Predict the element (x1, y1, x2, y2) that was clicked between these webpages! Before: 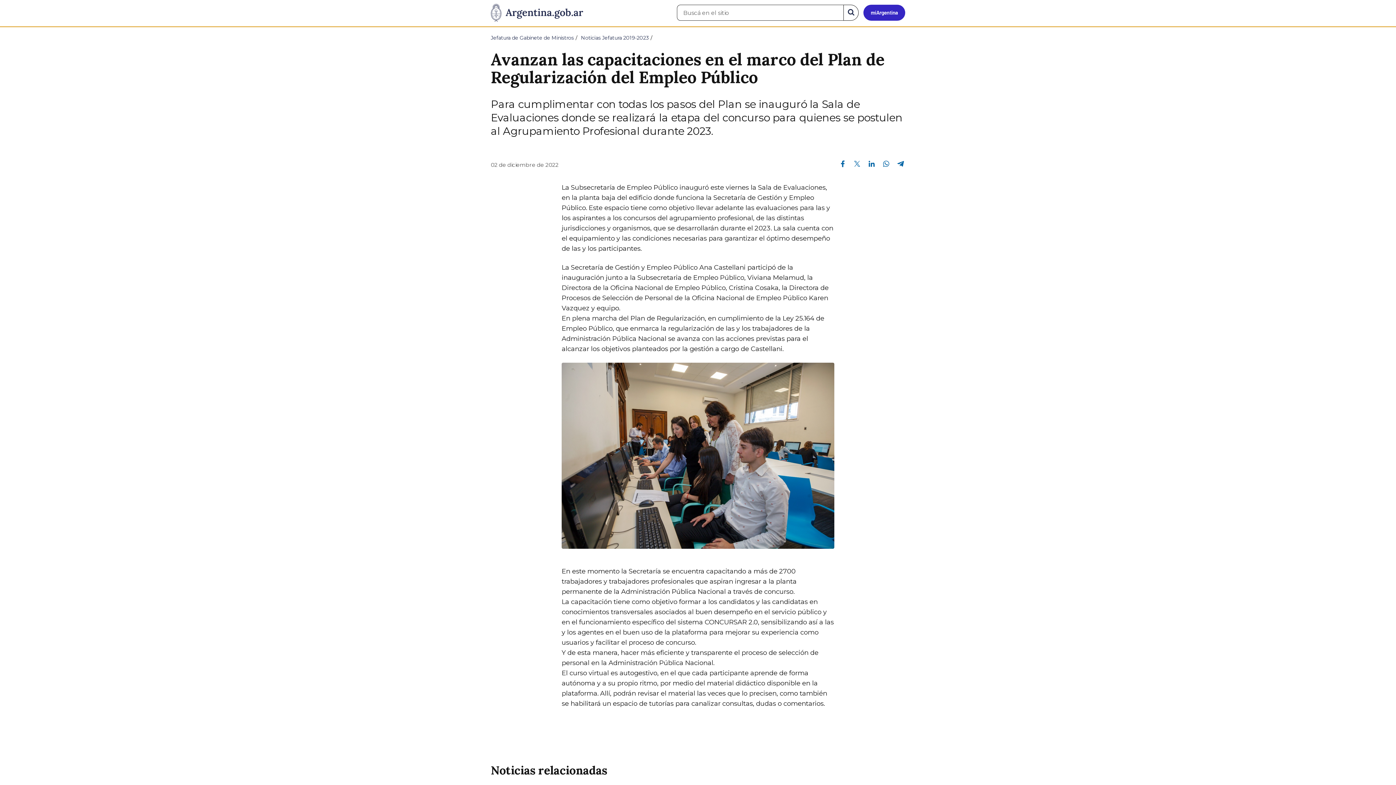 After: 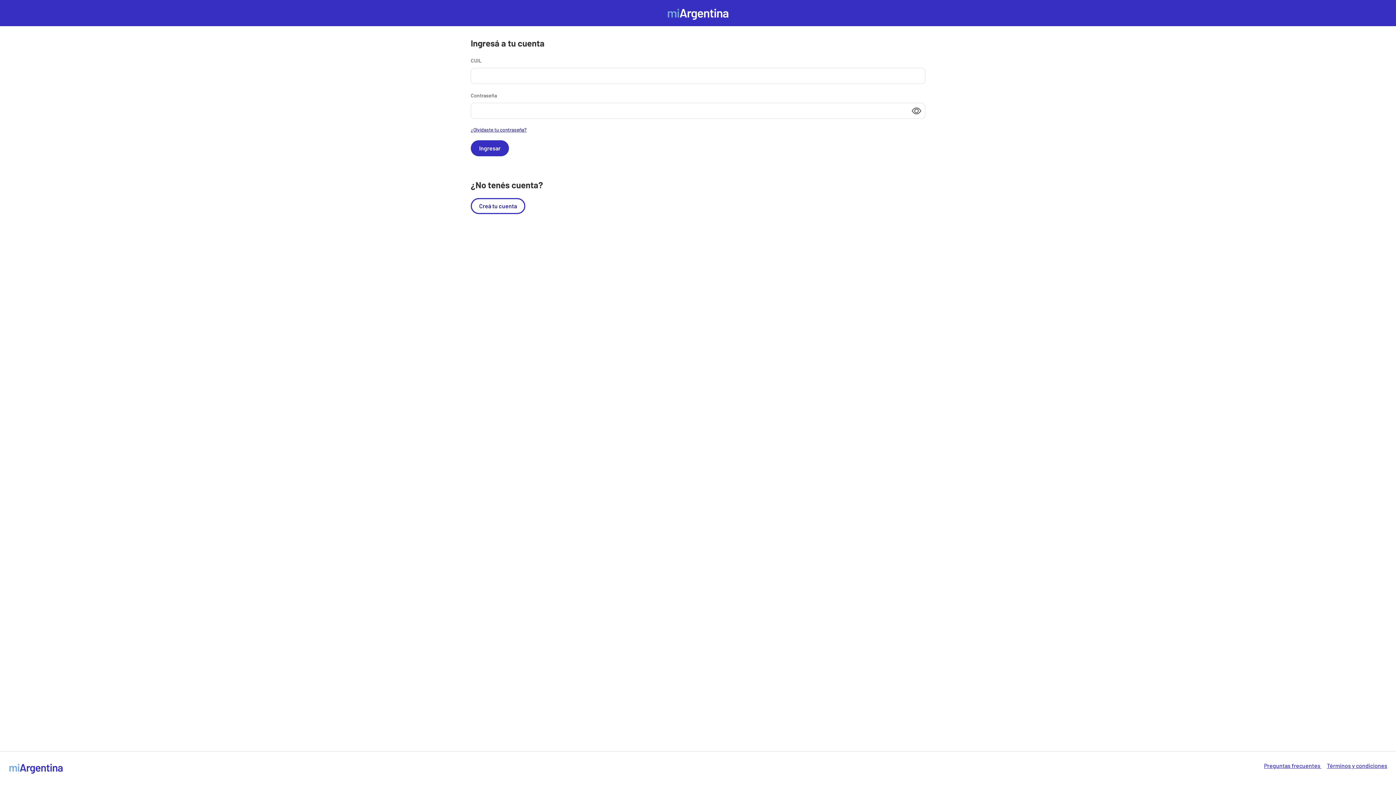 Action: bbox: (863, 4, 905, 20) label: Ingresar a Mi Argentina